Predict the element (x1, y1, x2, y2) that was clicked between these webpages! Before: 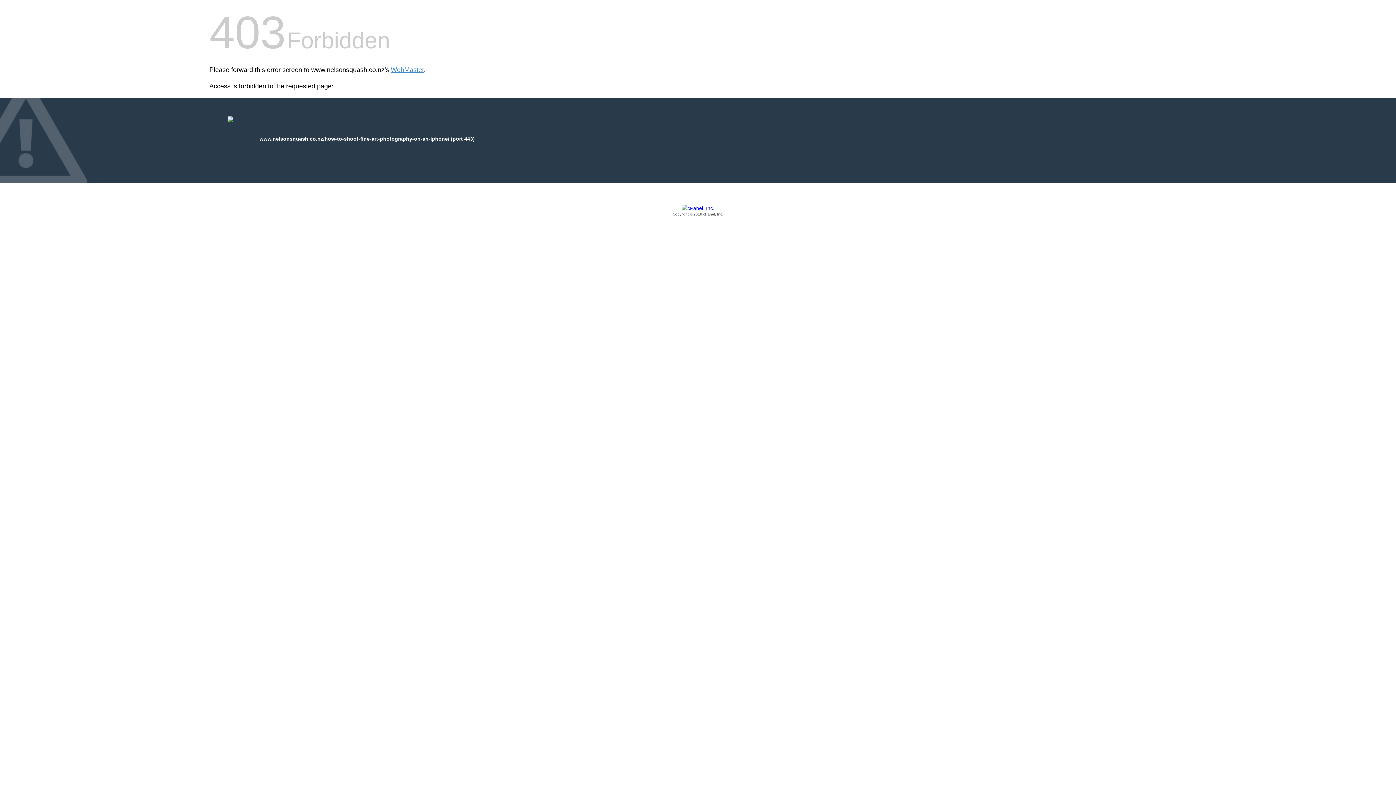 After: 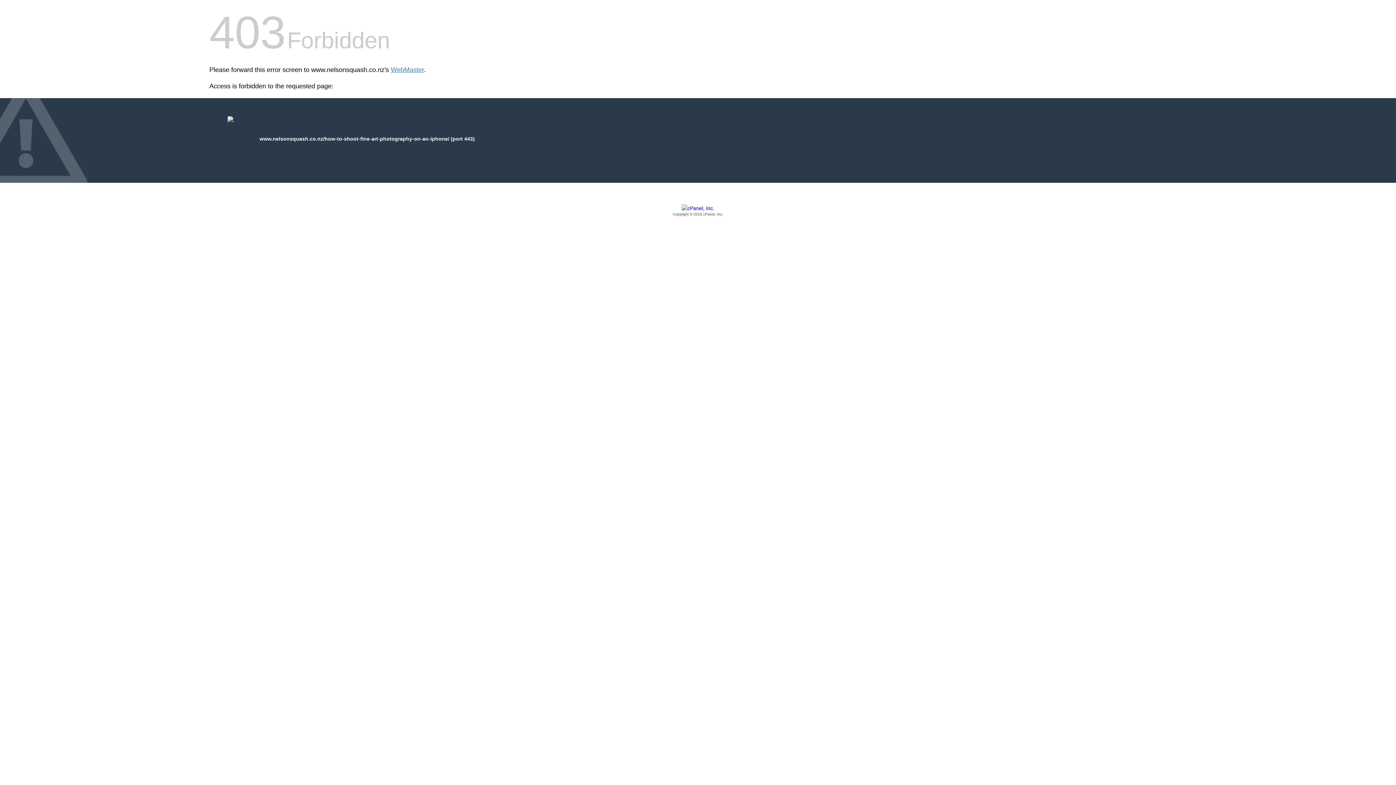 Action: bbox: (209, 205, 1186, 217) label: Copyright © 2016 cPanel, Inc.